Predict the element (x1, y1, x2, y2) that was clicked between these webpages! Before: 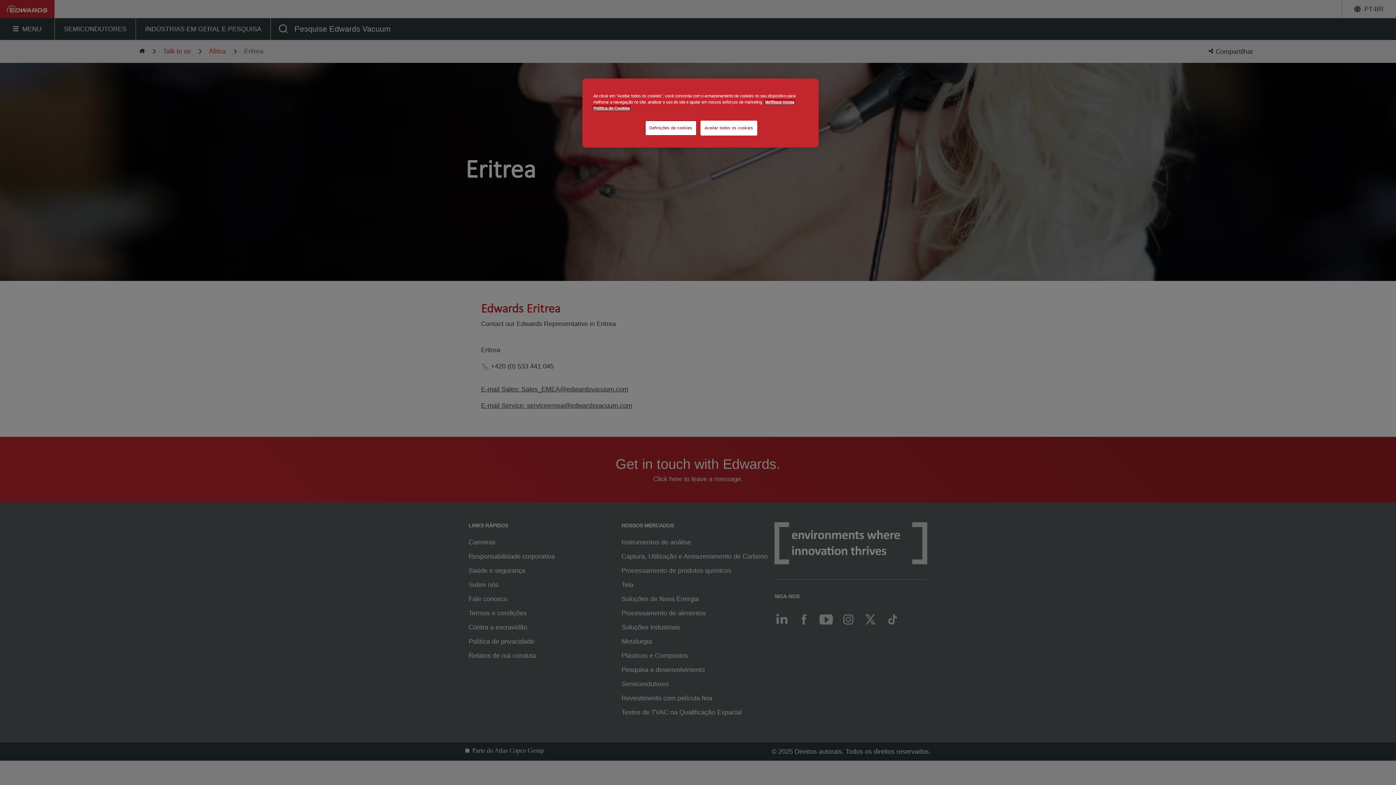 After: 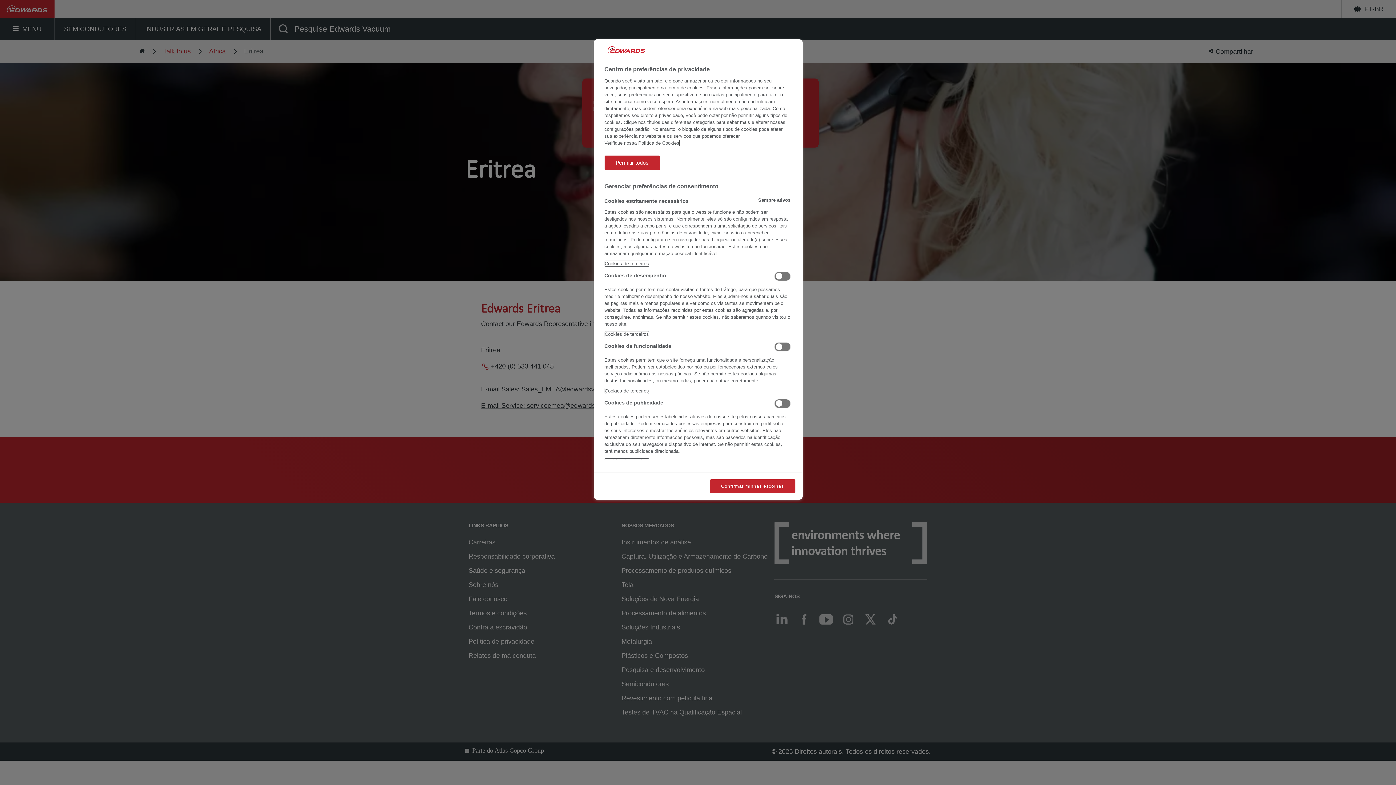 Action: bbox: (645, 120, 696, 135) label: Definições de cookies